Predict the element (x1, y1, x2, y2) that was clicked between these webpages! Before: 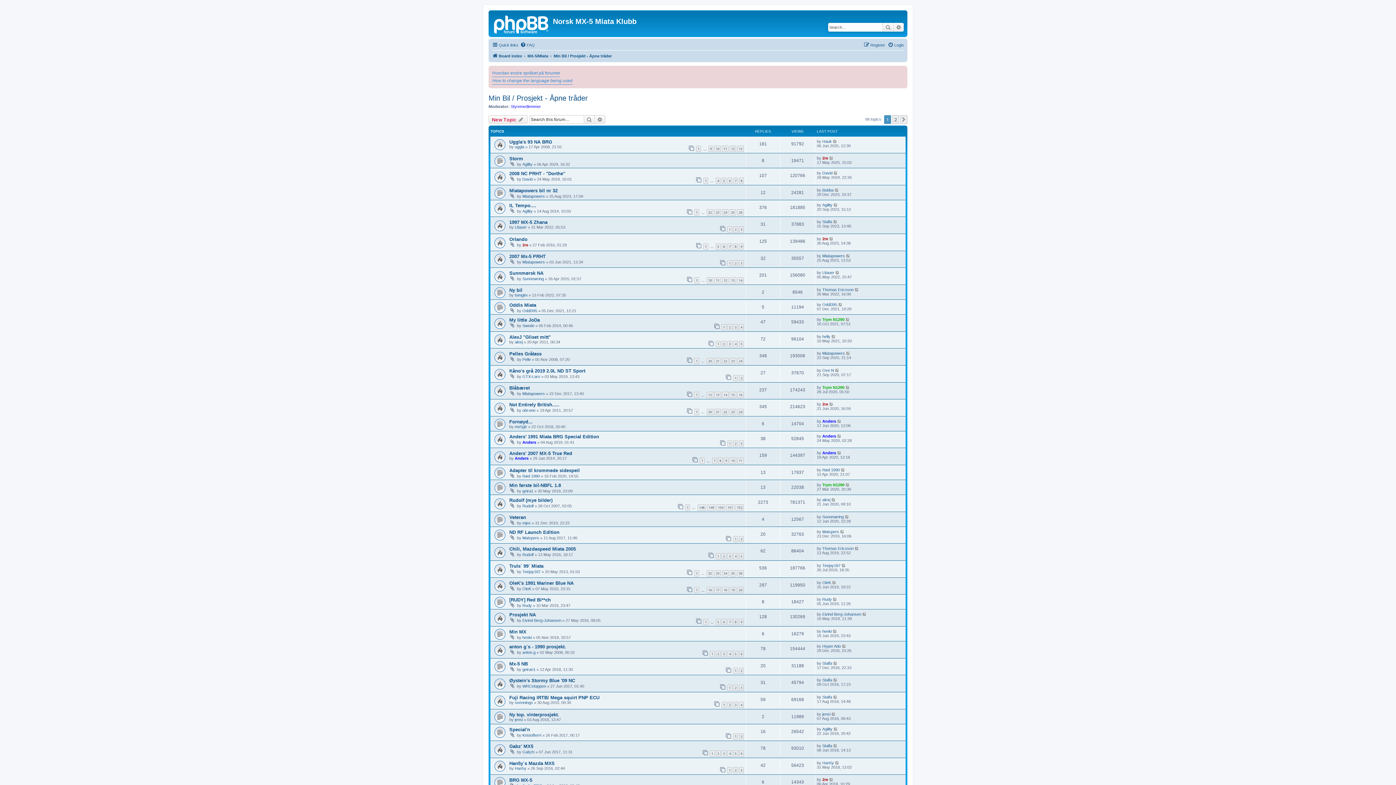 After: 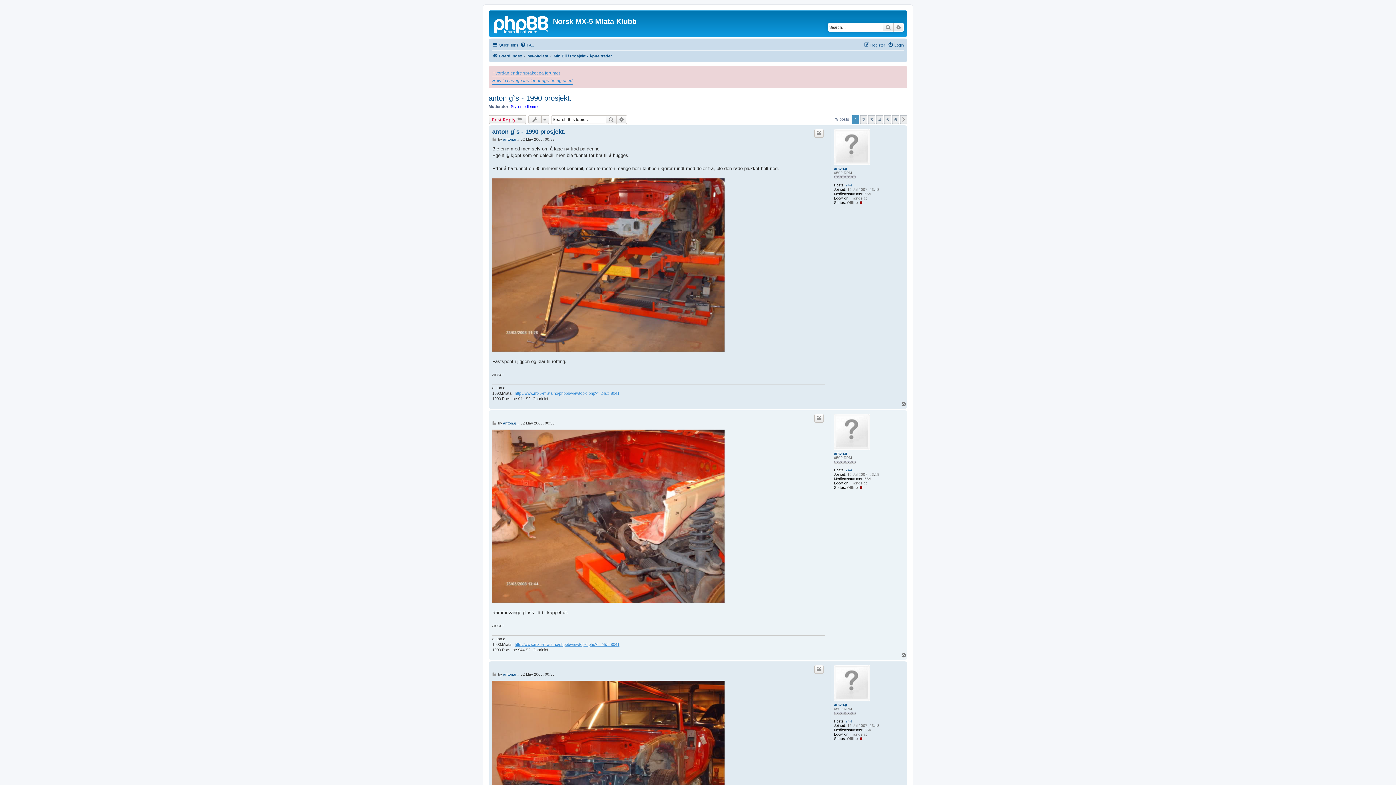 Action: label: 1 bbox: (710, 651, 714, 657)